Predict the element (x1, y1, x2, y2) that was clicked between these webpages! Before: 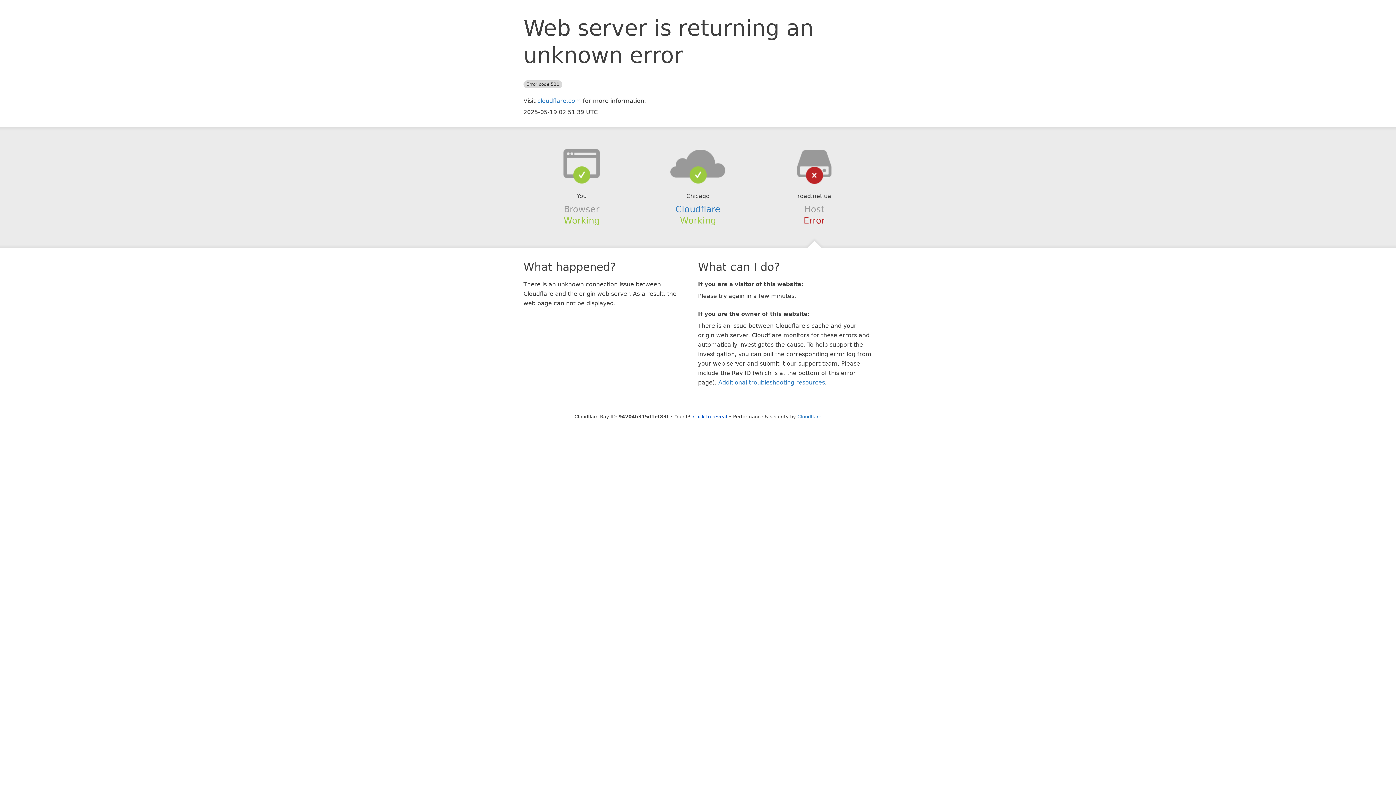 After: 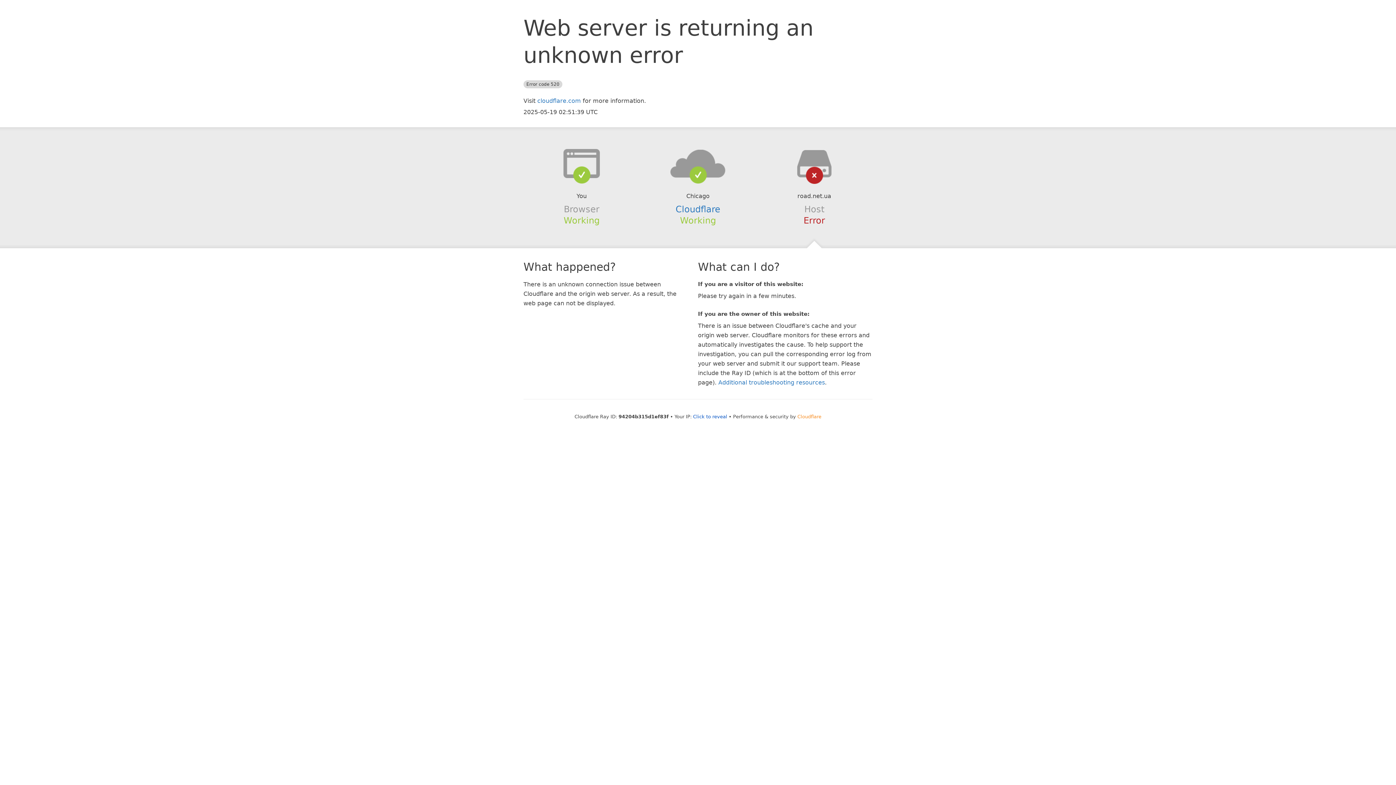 Action: label: Cloudflare bbox: (797, 414, 821, 419)